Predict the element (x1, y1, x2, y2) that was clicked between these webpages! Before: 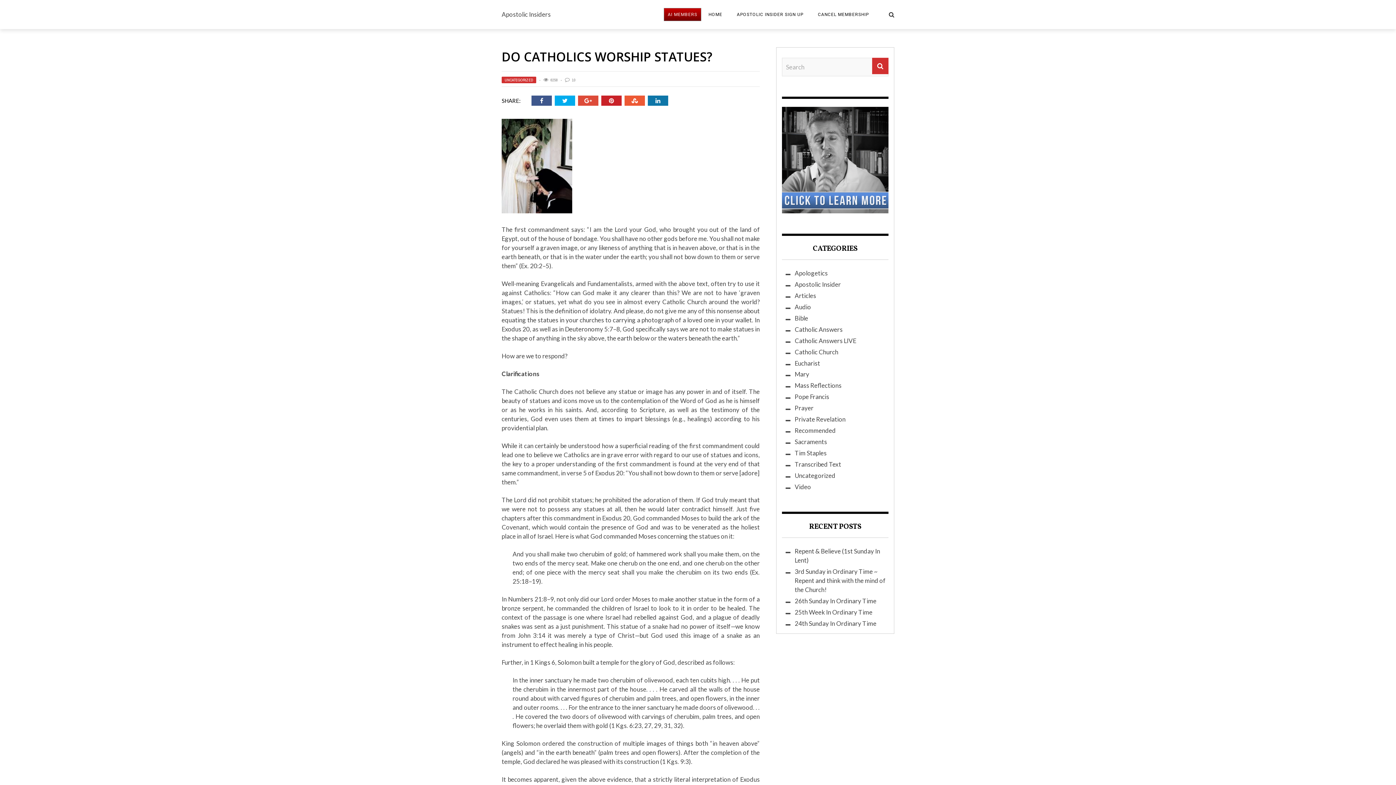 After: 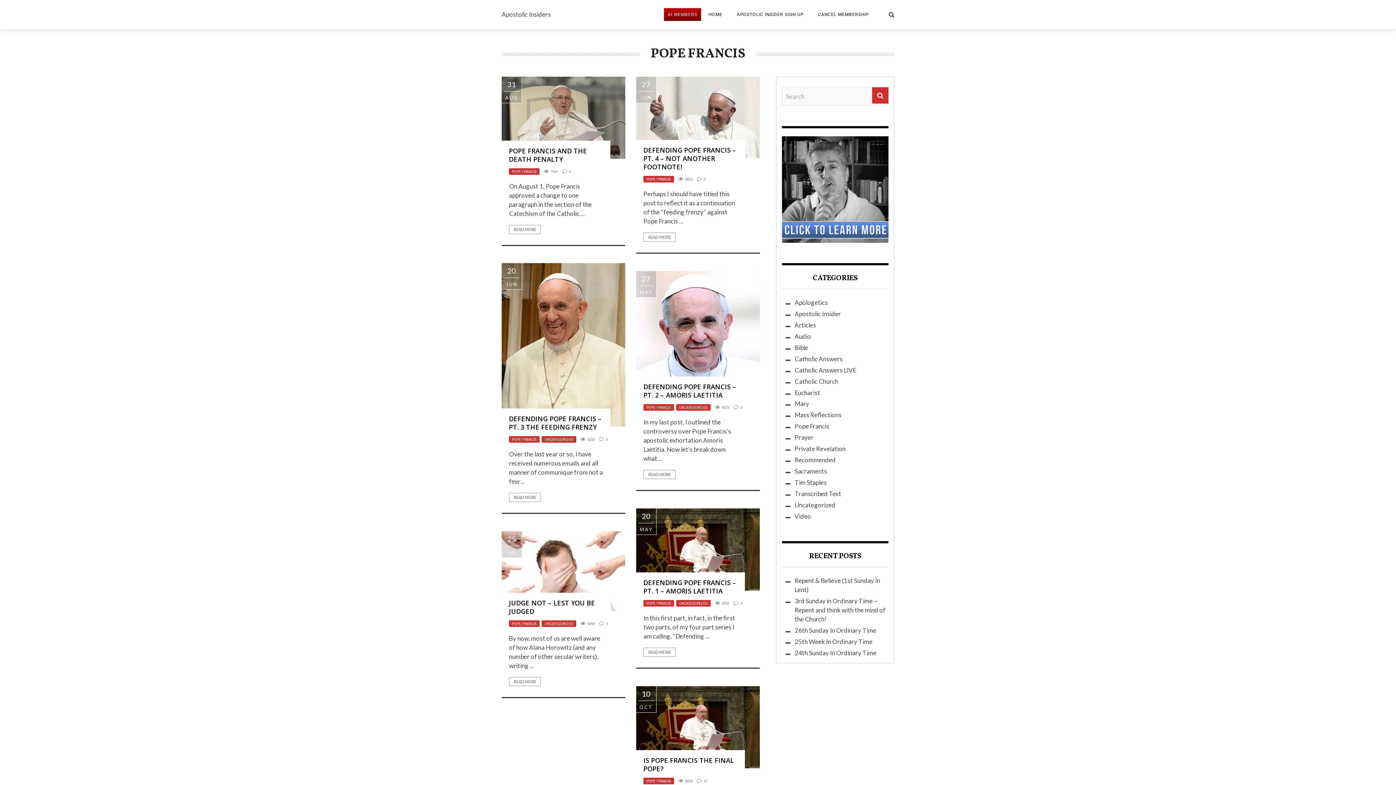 Action: bbox: (794, 393, 829, 400) label: Pope Francis